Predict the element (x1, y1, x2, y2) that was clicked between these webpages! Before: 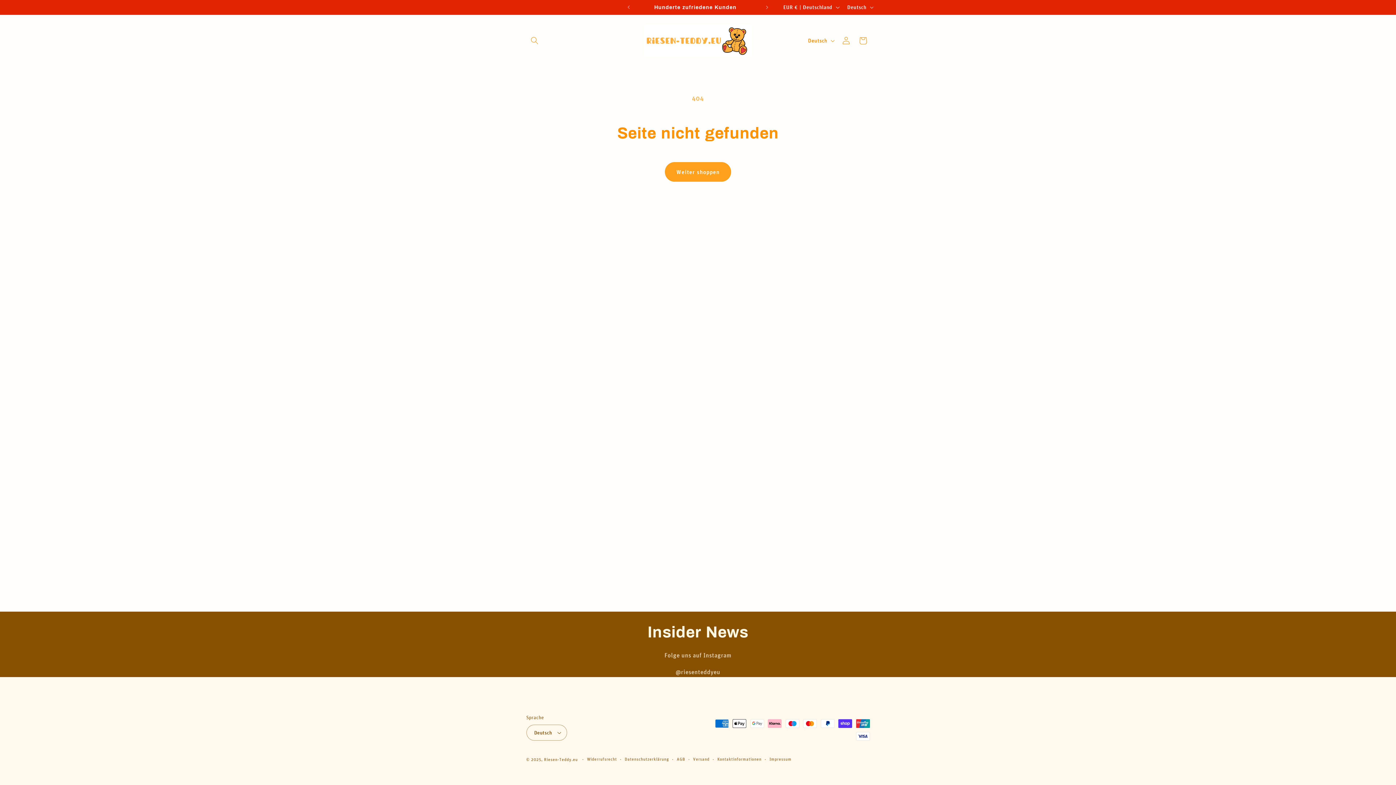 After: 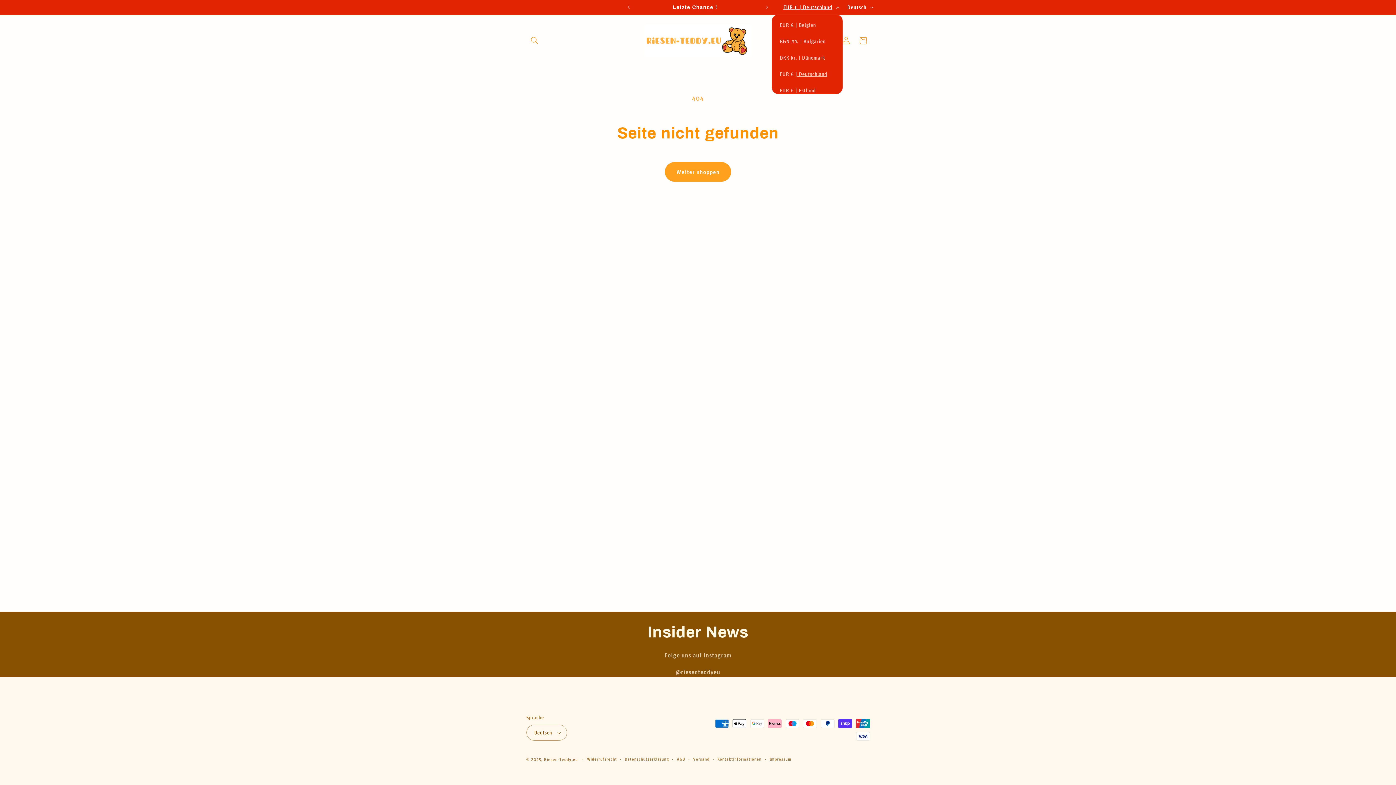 Action: bbox: (778, 0, 842, 14) label: EUR € | Deutschland